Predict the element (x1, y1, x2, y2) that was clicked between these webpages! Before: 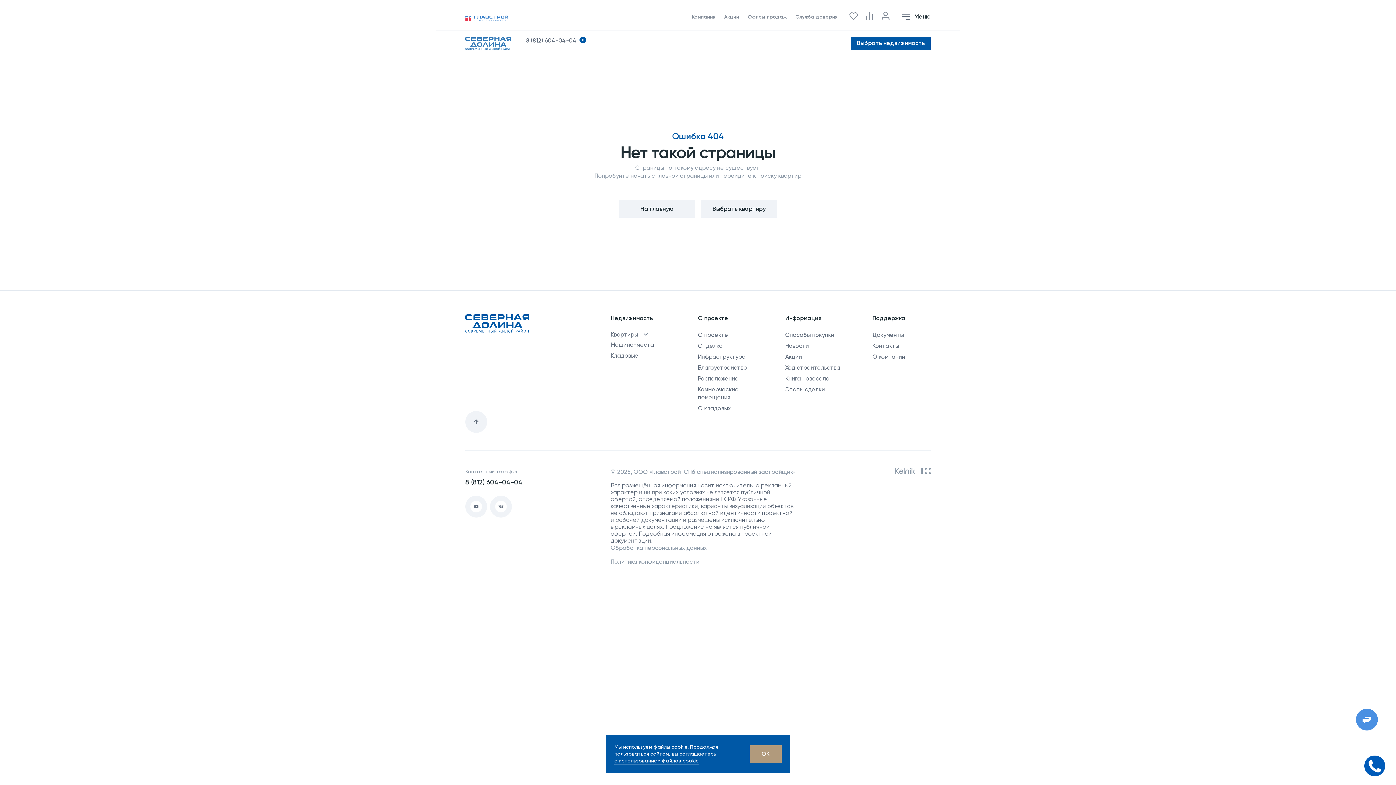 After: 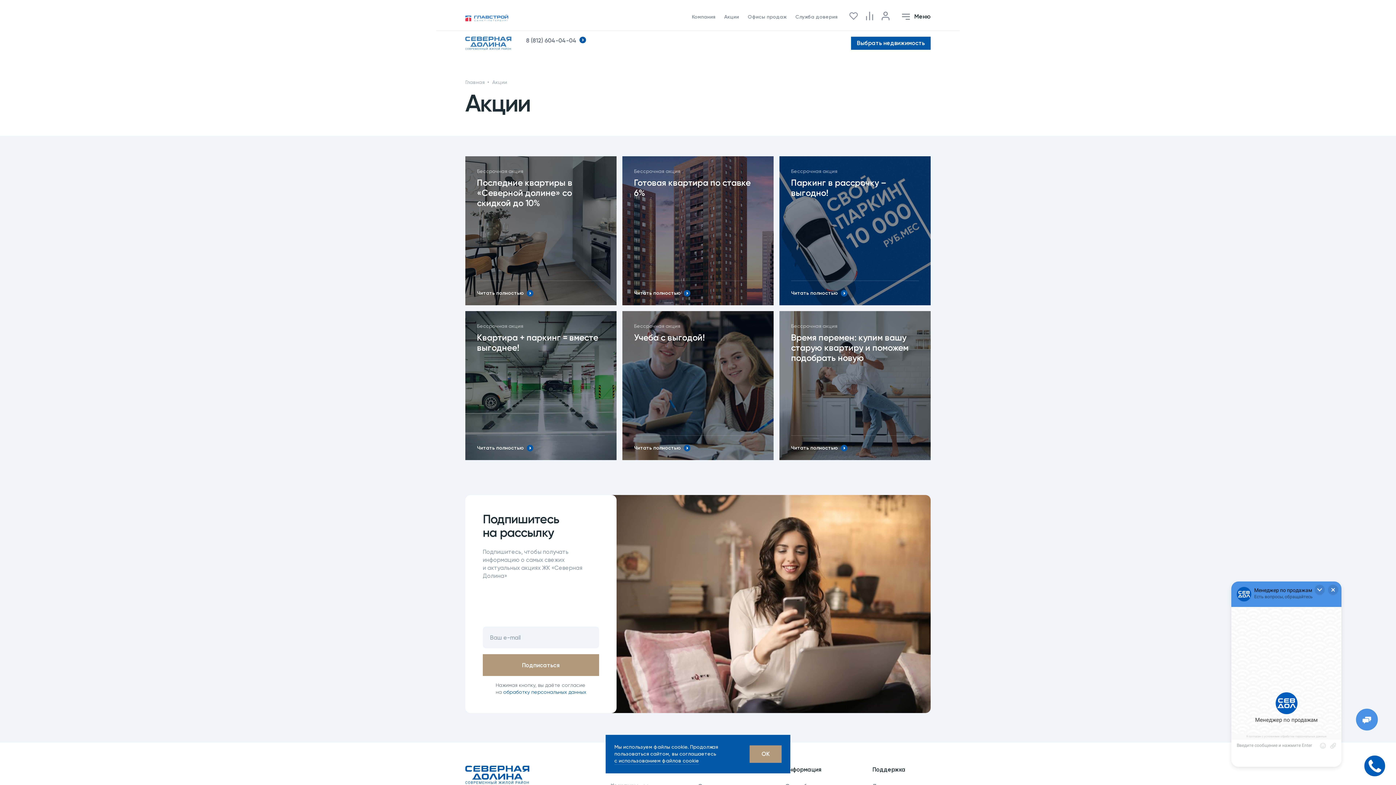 Action: bbox: (724, 13, 739, 19) label: Акции